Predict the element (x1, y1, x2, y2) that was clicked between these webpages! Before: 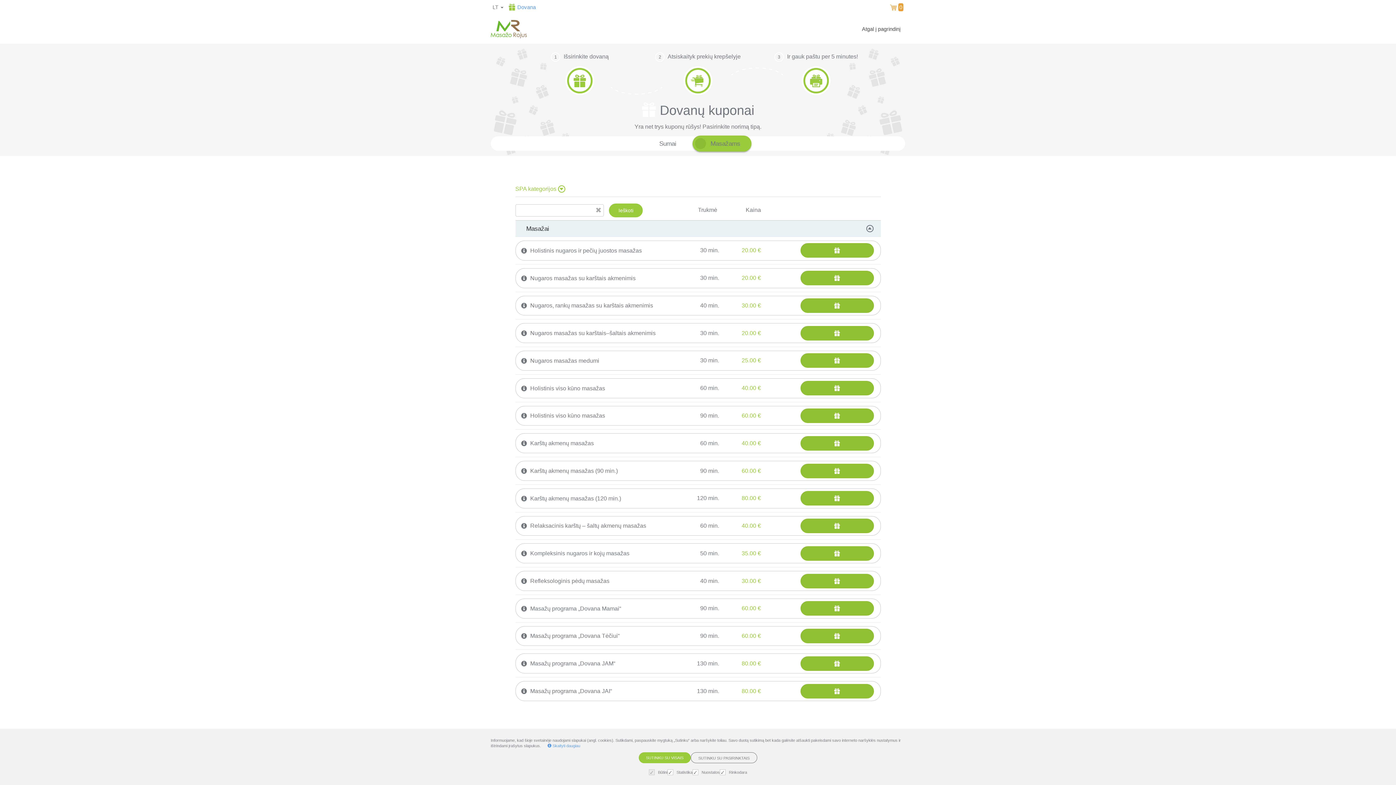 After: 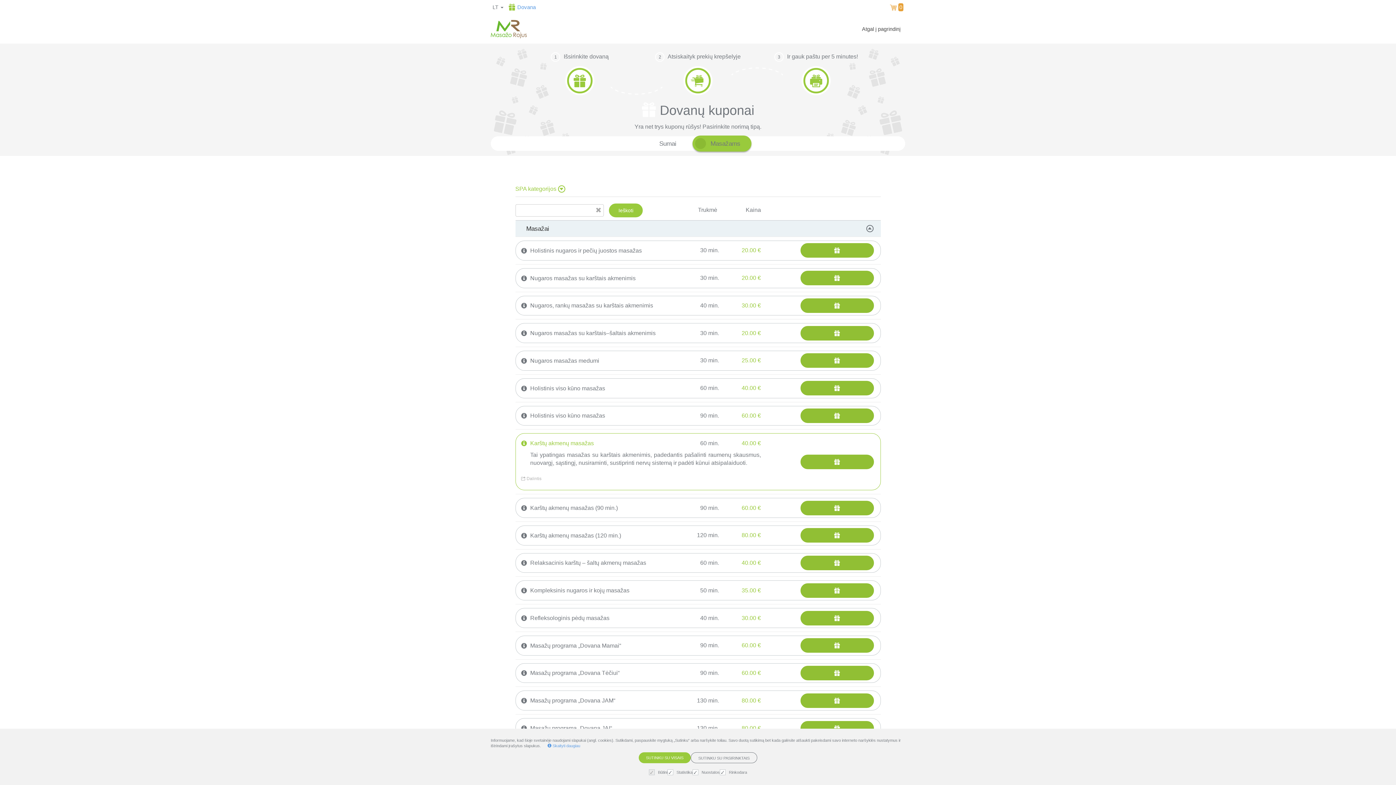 Action: label:  Karštų akmenų masažas
60 min.
40.00 € bbox: (521, 435, 761, 451)